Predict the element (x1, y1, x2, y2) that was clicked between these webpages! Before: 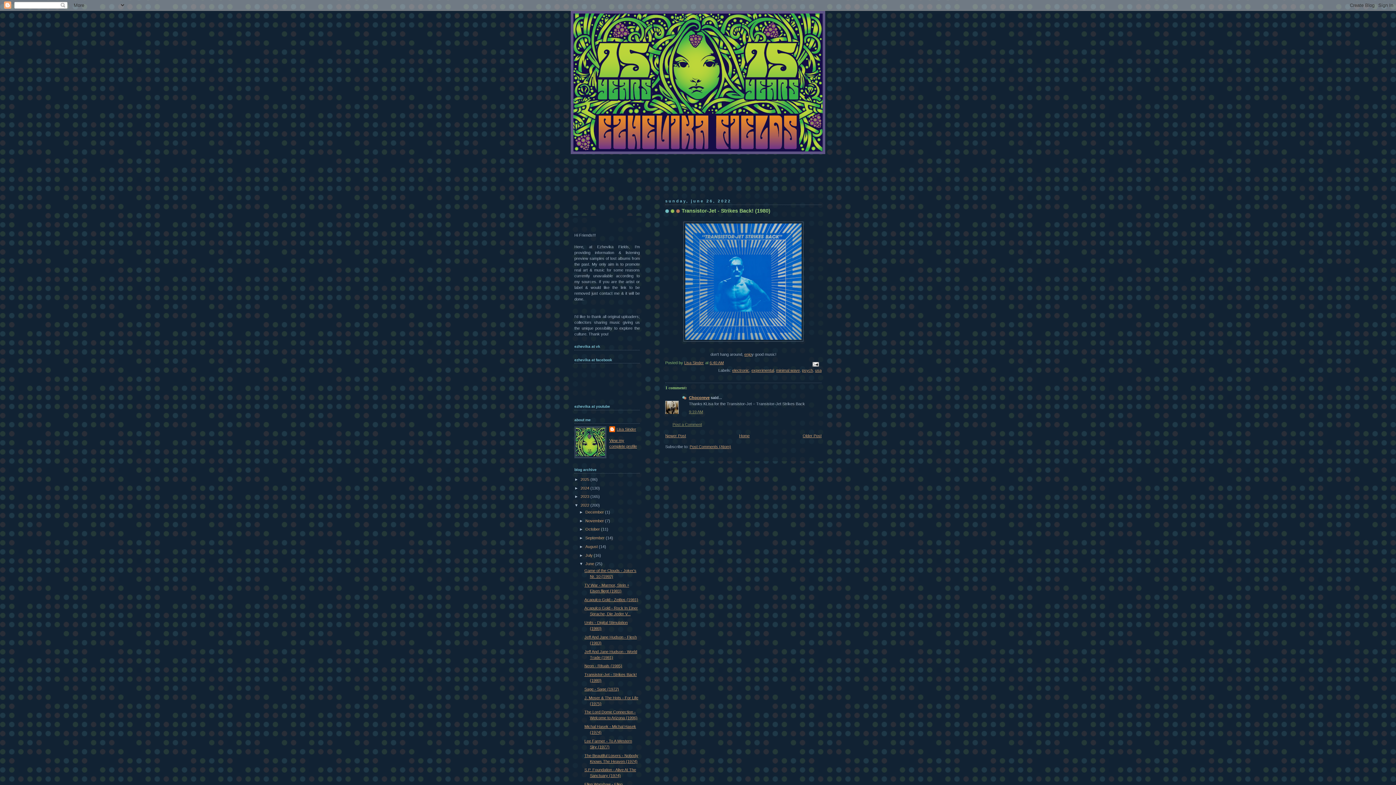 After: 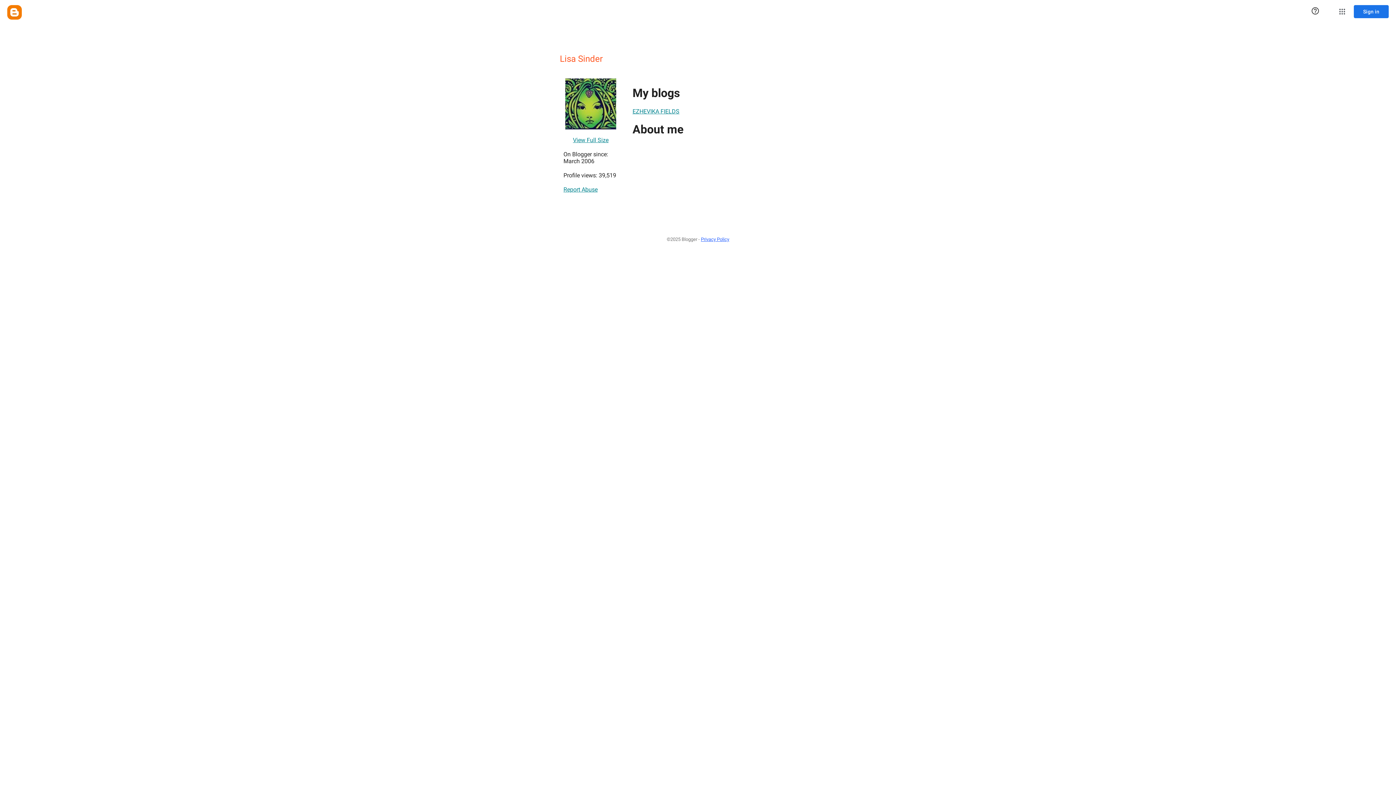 Action: bbox: (684, 360, 704, 365) label: Lisa Sinder